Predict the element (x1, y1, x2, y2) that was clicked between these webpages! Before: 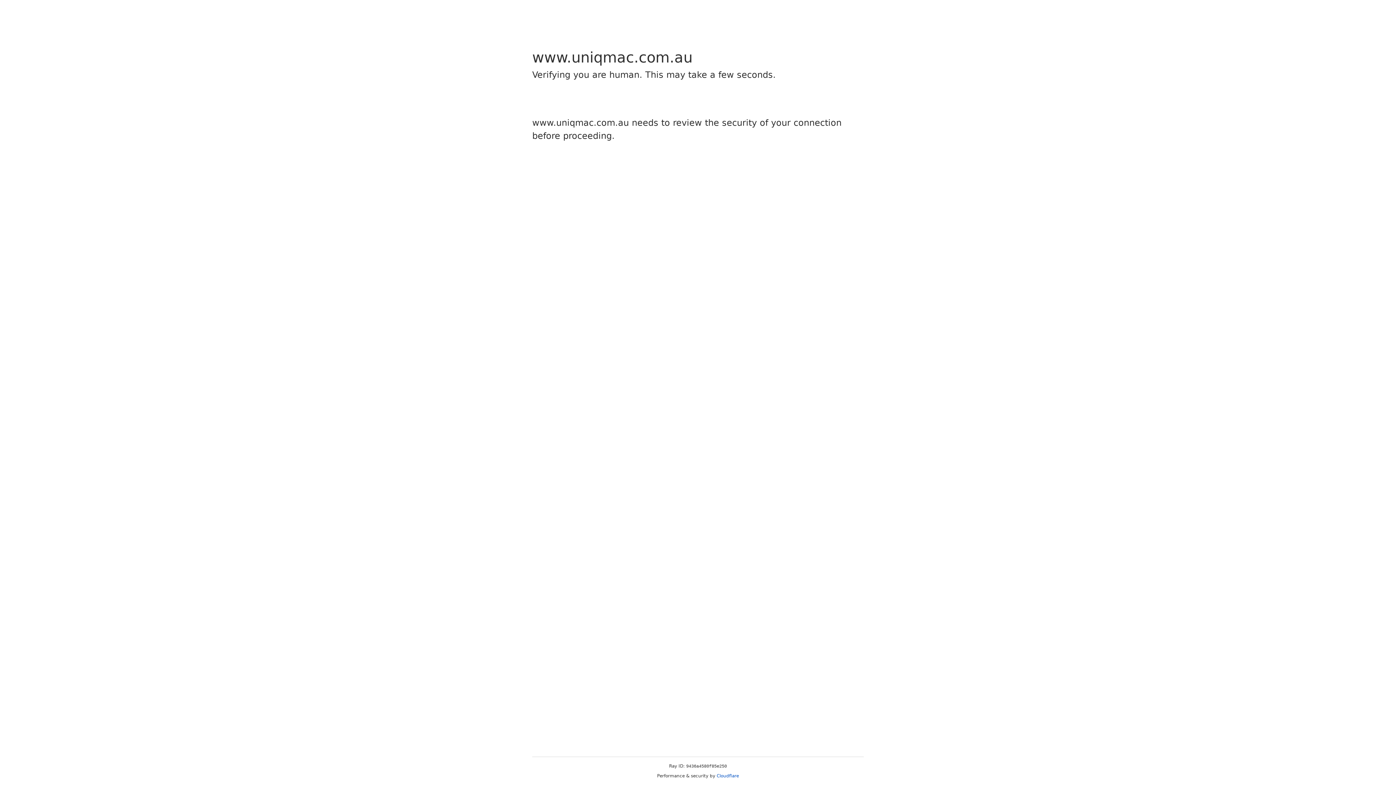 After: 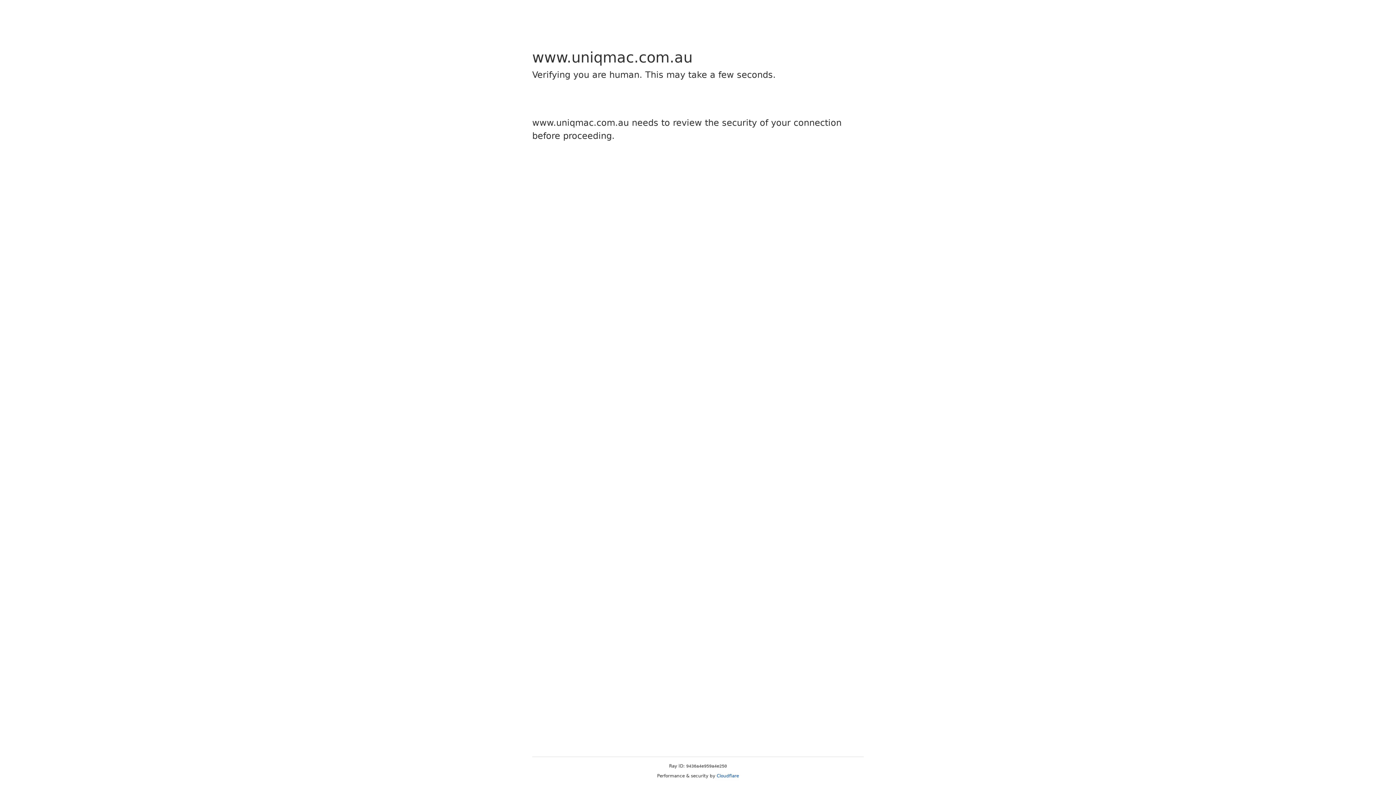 Action: label: Cloudflare bbox: (716, 773, 739, 778)